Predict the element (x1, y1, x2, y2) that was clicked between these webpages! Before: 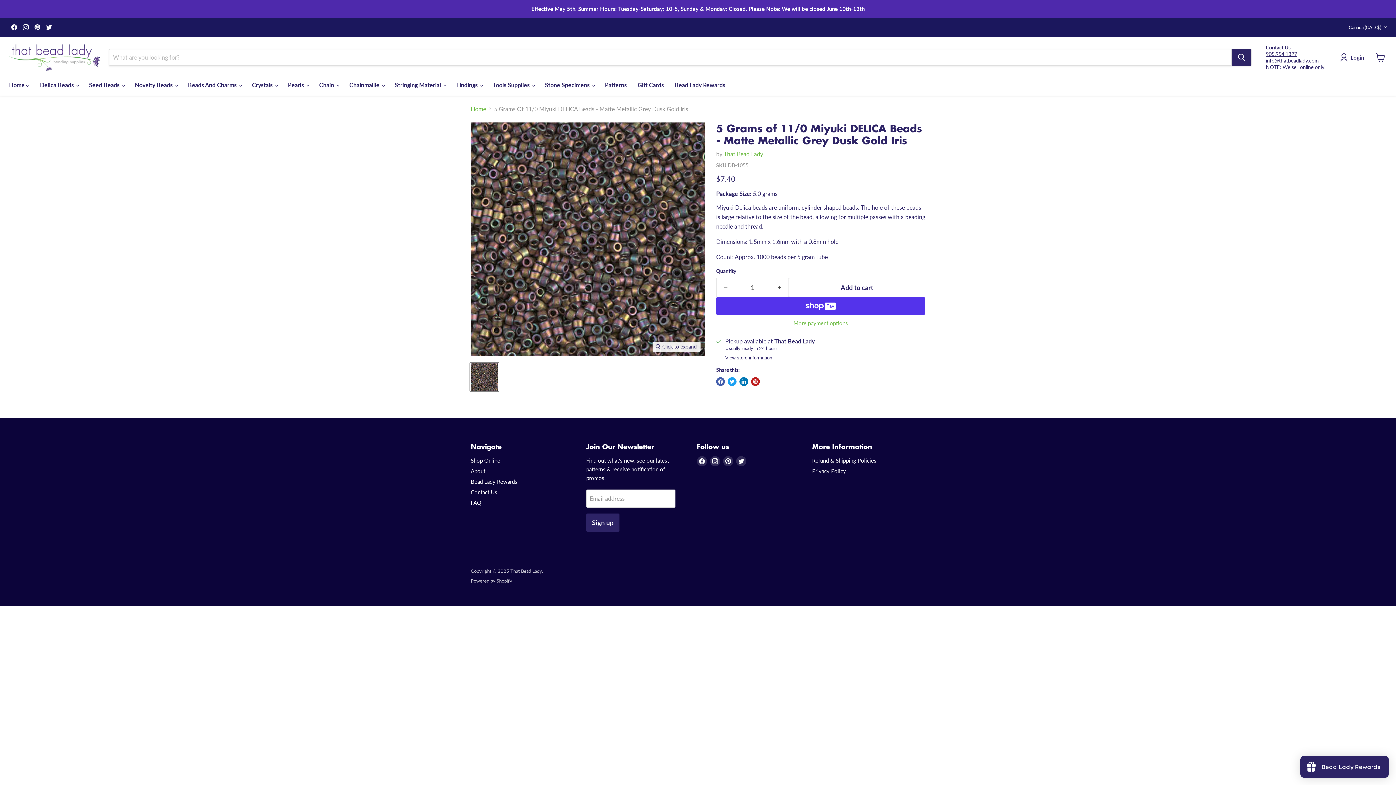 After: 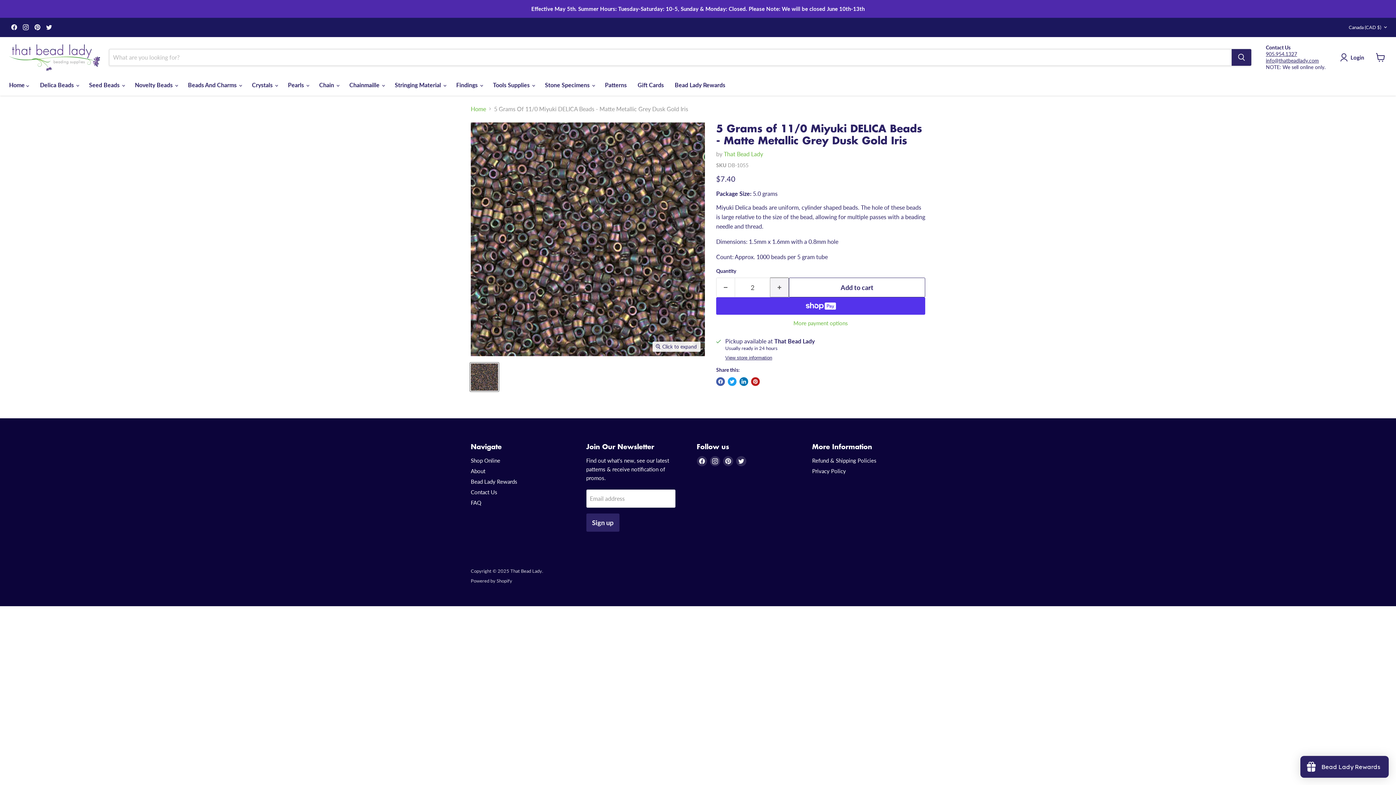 Action: bbox: (770, 277, 789, 297) label: Increase quantity by 1